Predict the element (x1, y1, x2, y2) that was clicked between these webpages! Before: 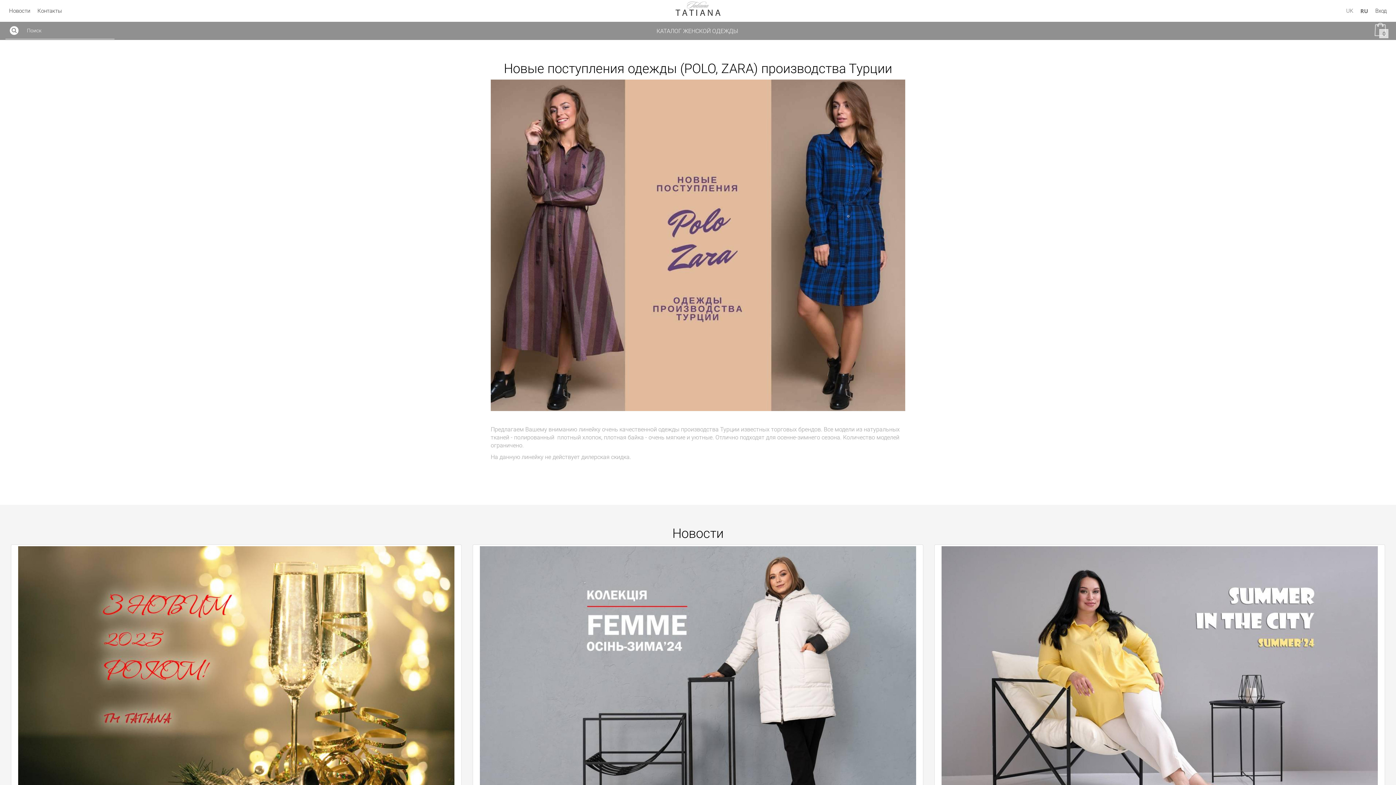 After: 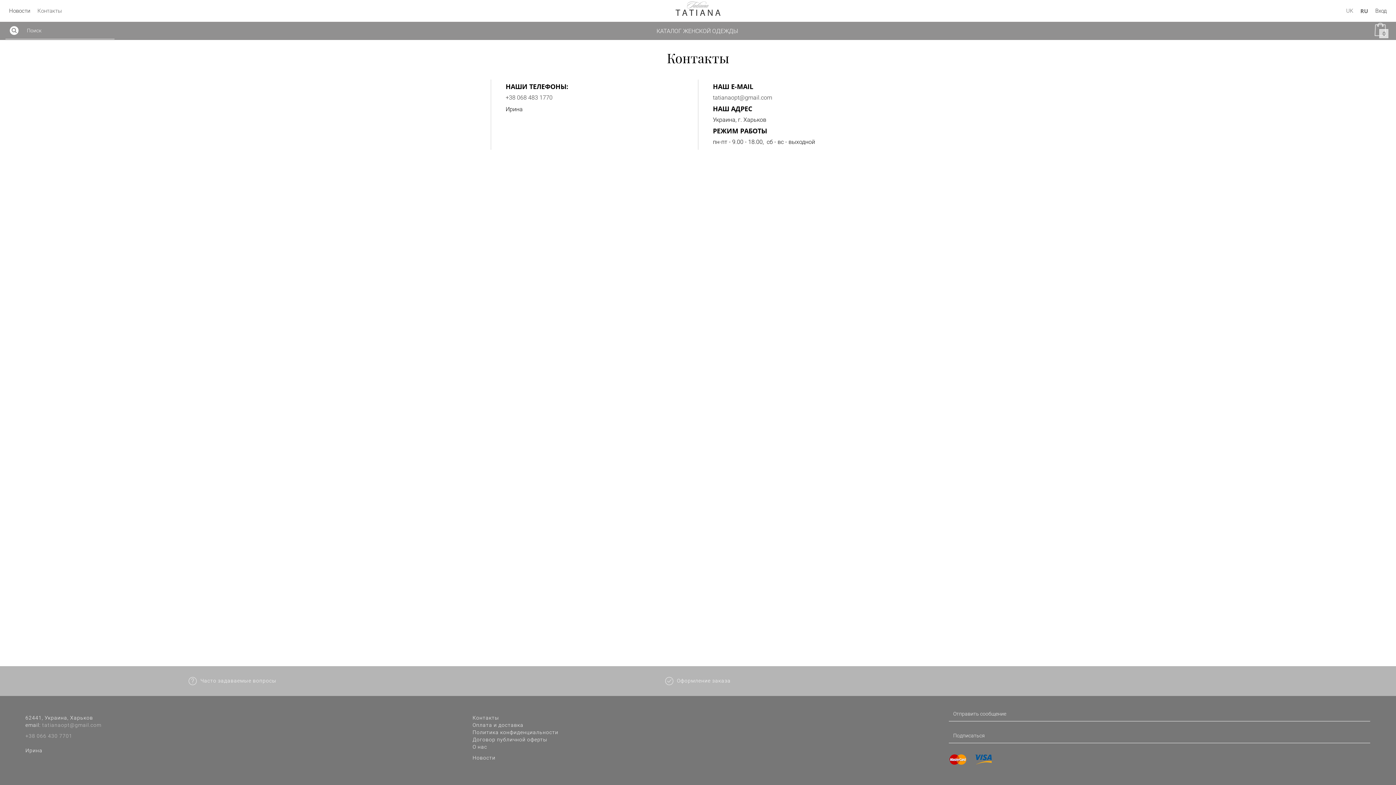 Action: label: Контакты bbox: (33, 0, 65, 22)